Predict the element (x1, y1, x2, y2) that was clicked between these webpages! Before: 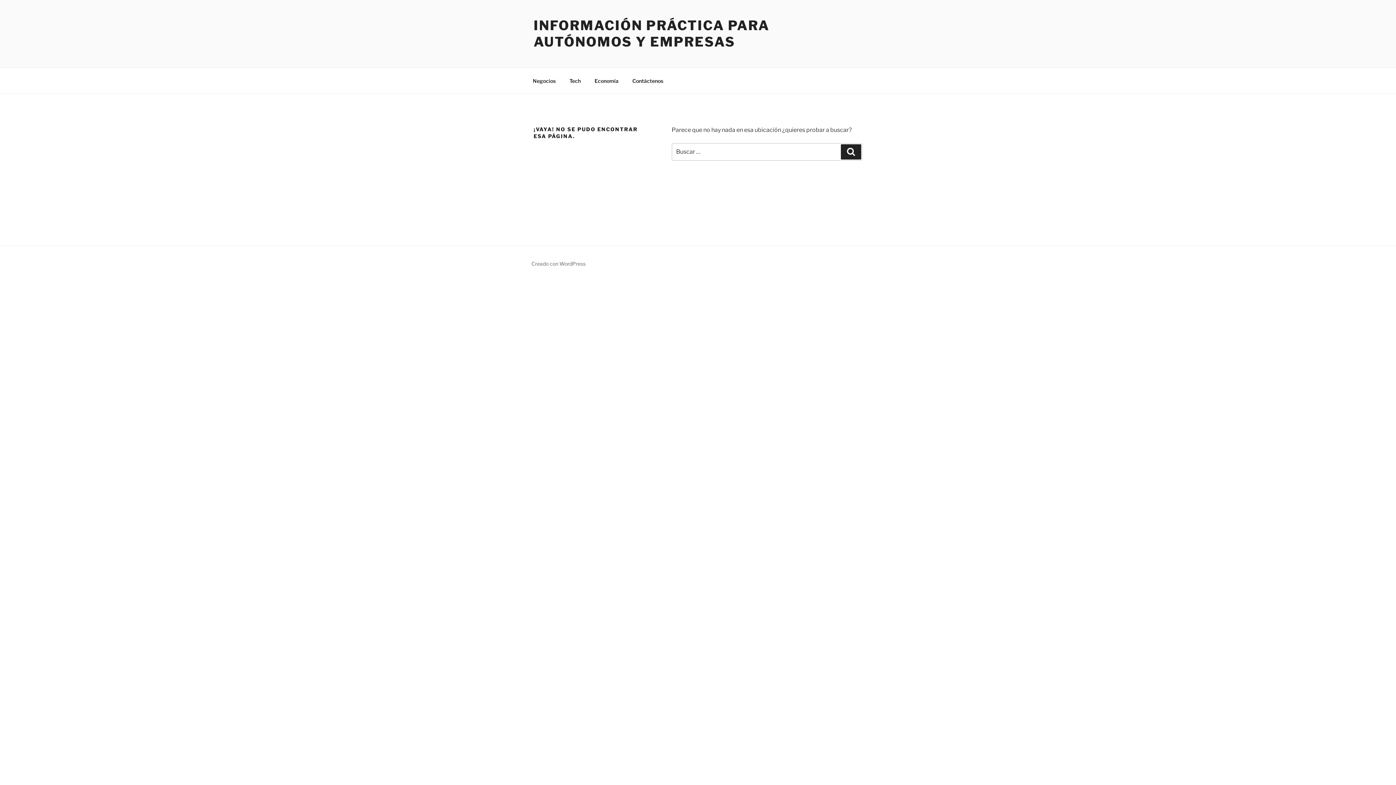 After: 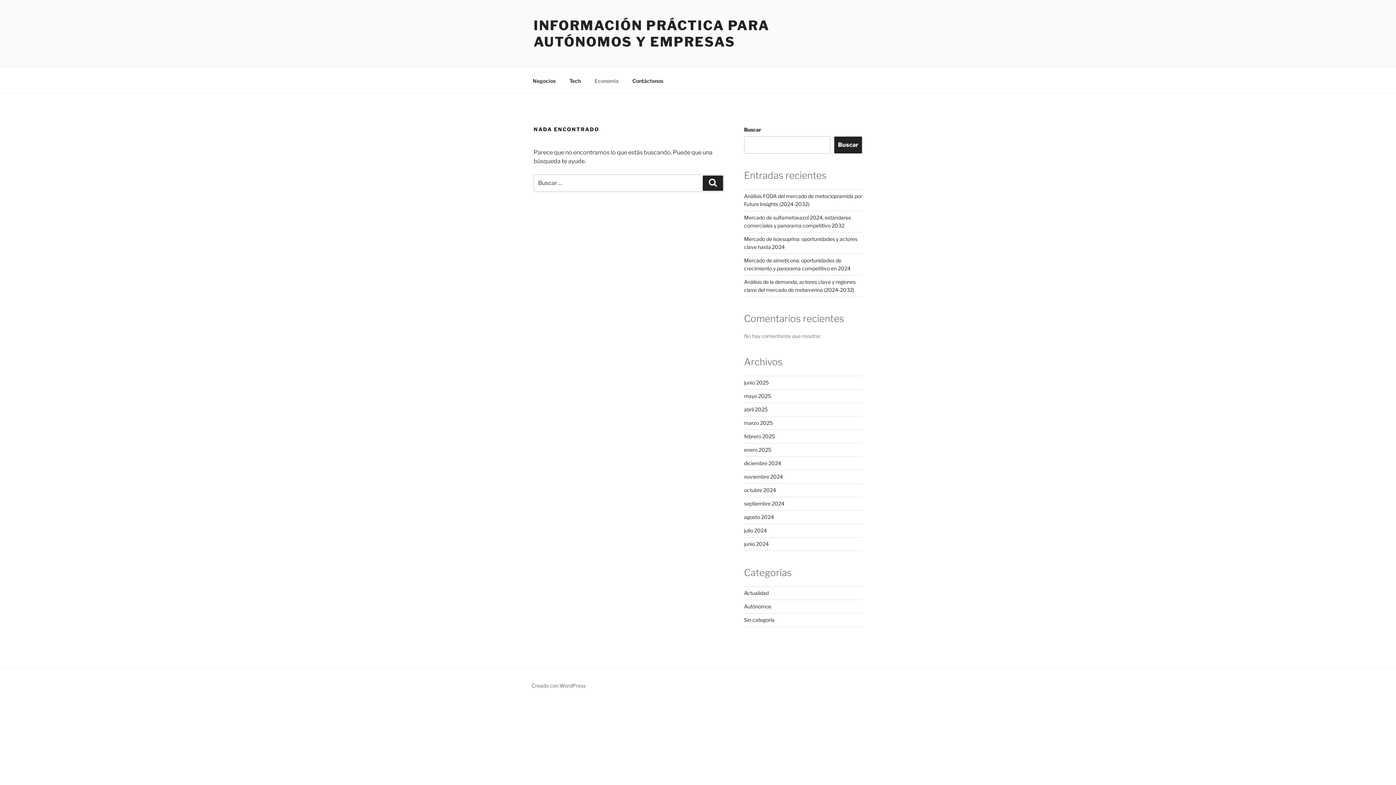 Action: bbox: (588, 71, 625, 89) label: Economía